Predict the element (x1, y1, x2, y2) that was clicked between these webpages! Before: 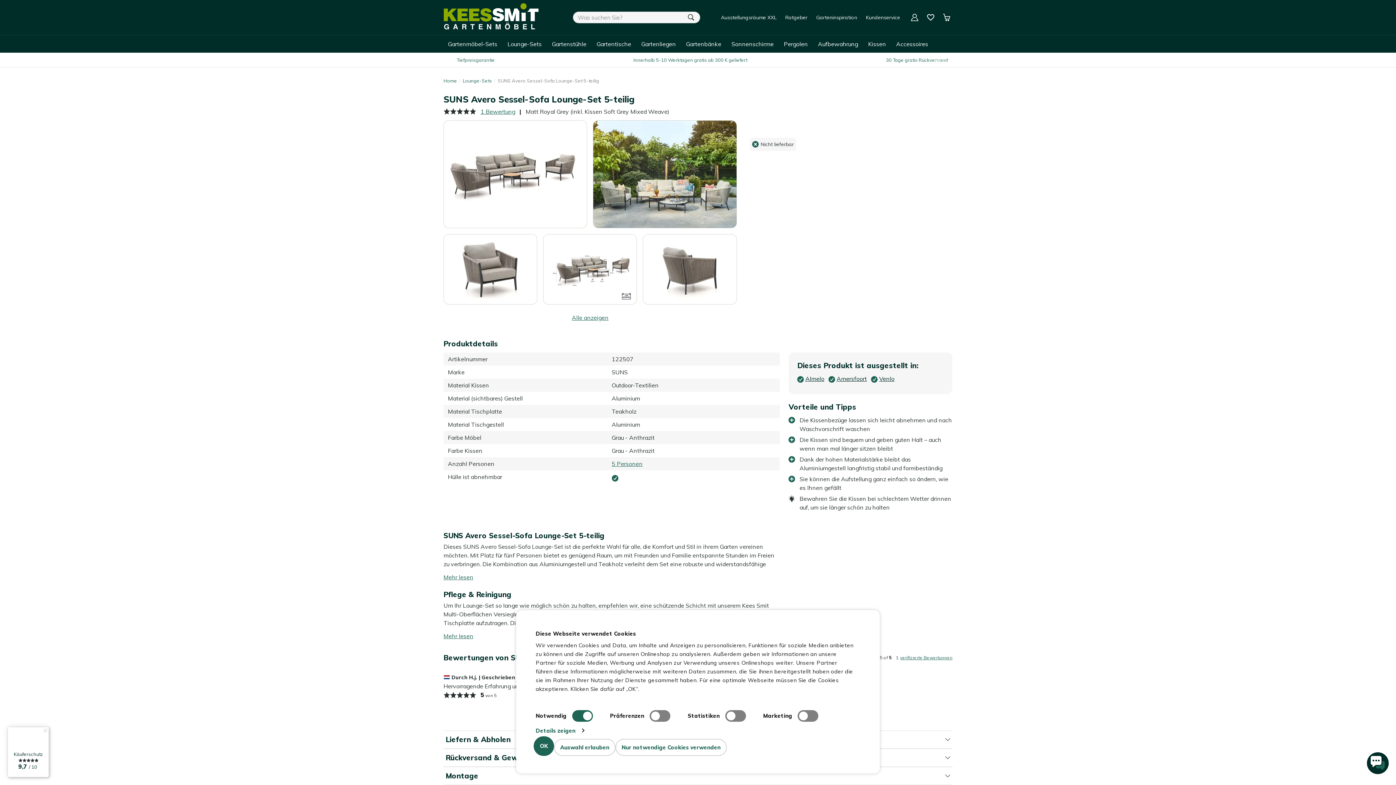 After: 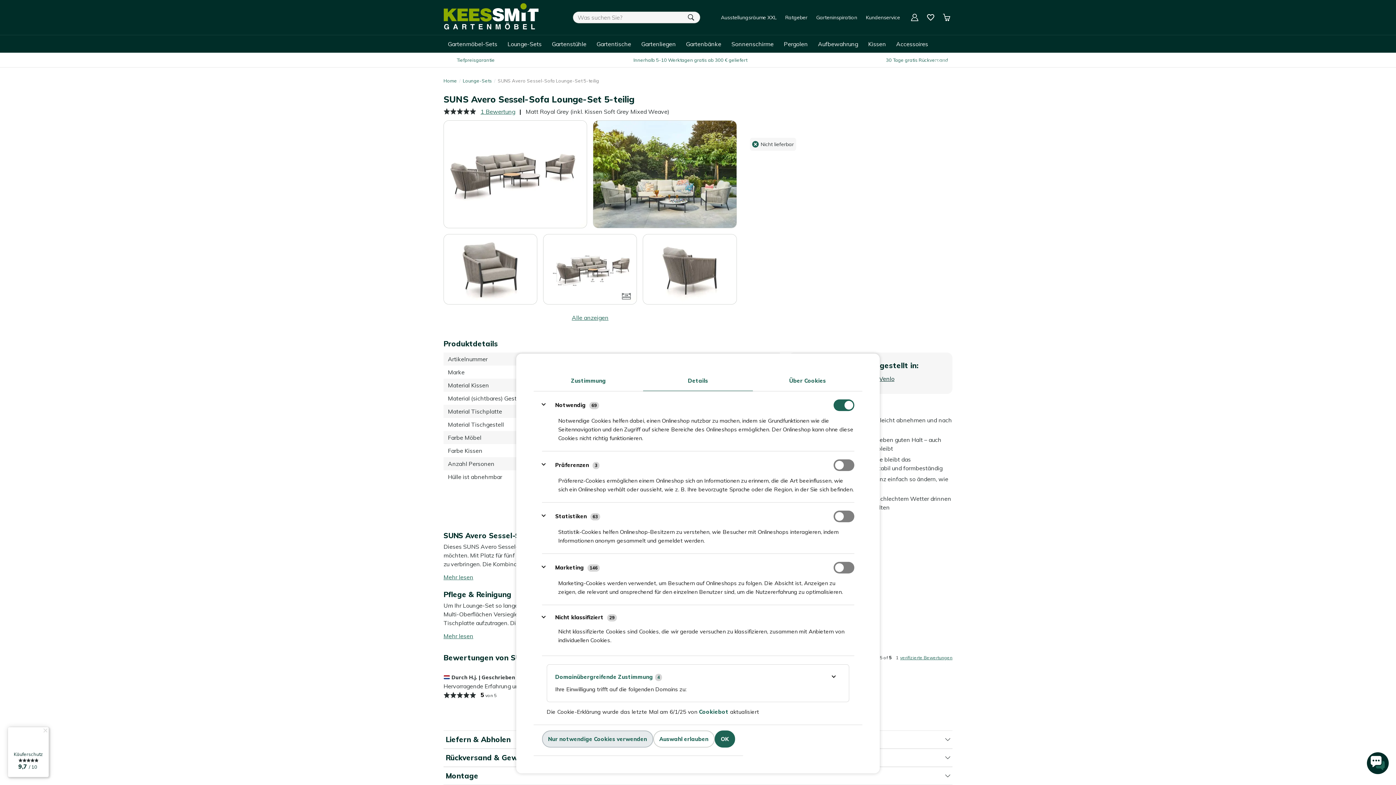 Action: label: Details zeigen bbox: (535, 725, 584, 736)